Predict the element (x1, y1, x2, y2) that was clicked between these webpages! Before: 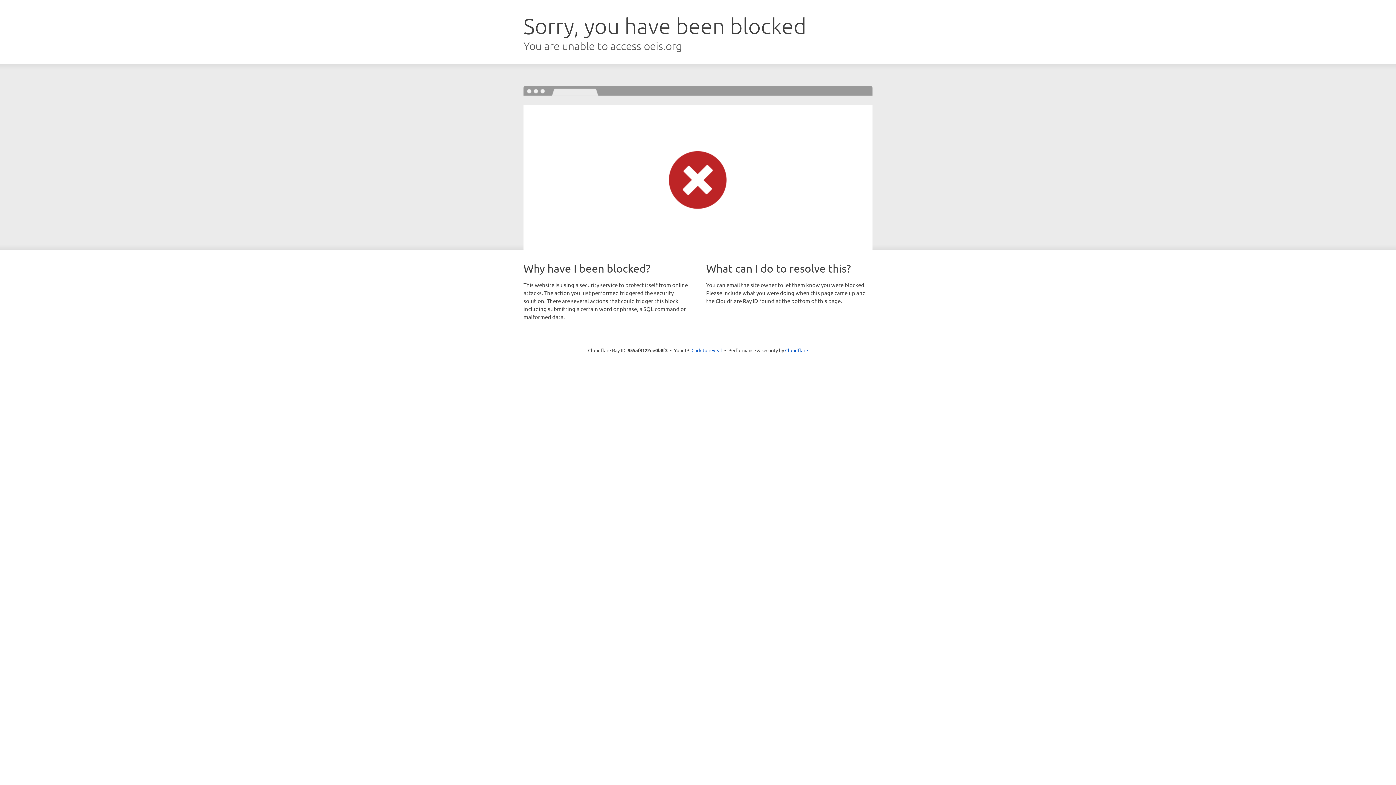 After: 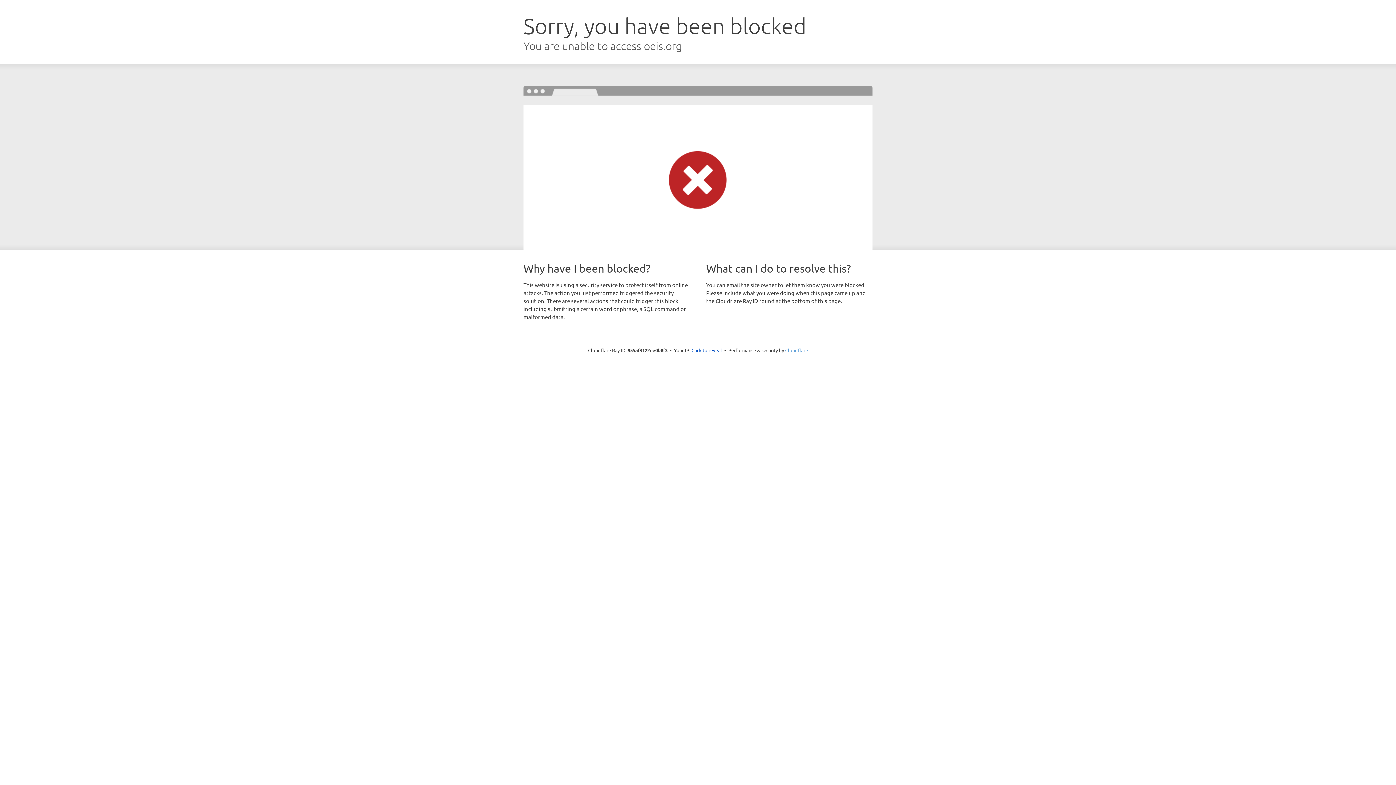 Action: label: Cloudflare bbox: (785, 347, 808, 353)